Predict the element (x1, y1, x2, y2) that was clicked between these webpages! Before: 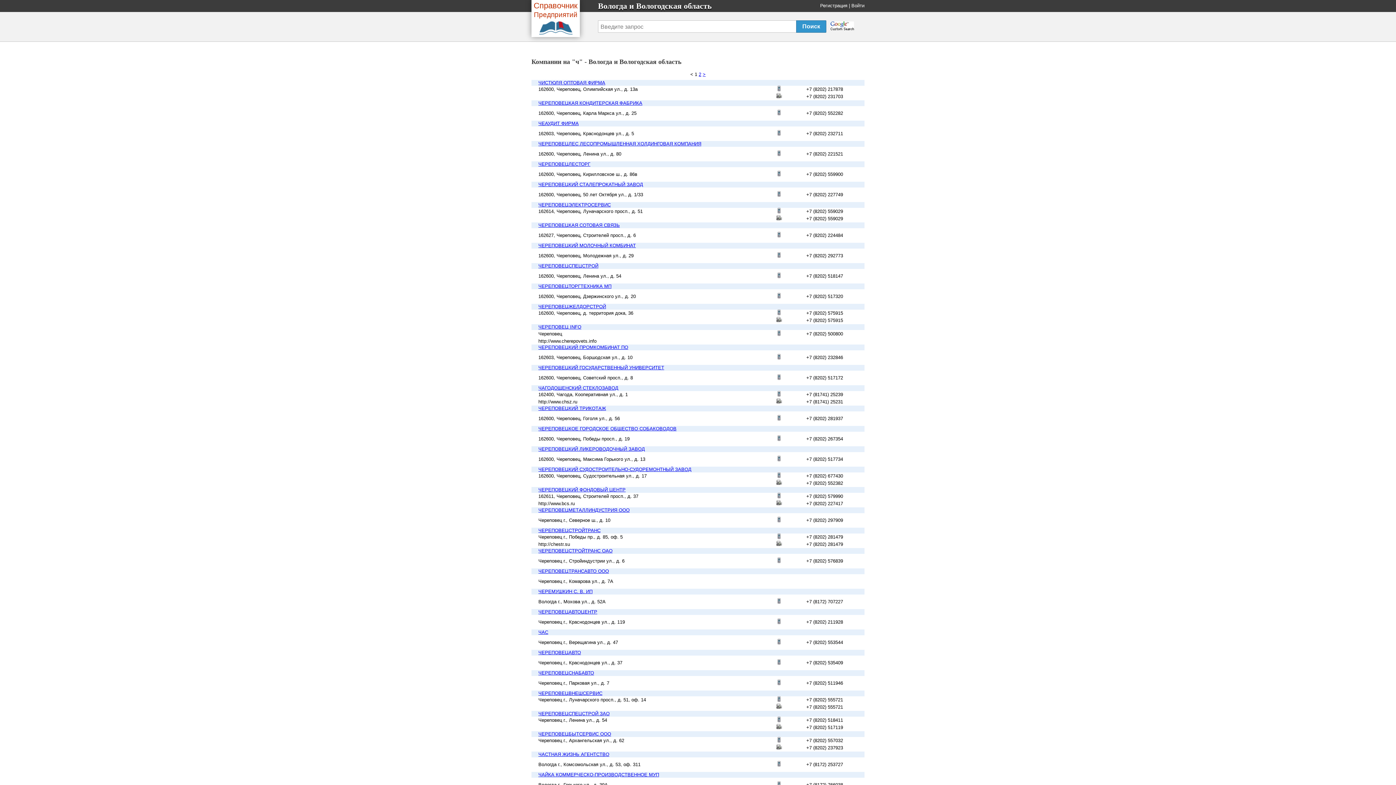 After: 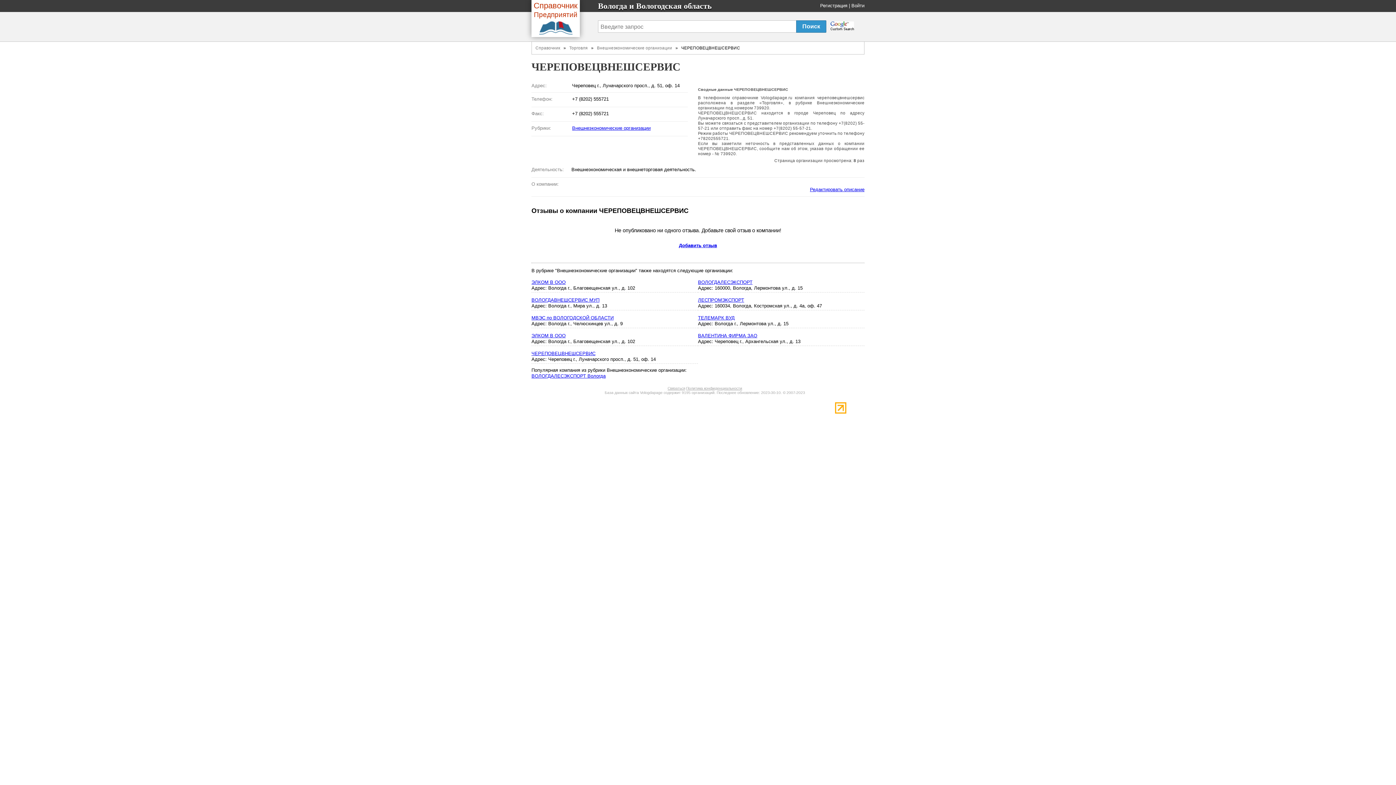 Action: label: ЧЕРЕПОВЕЦВНЕШСЕРВИС bbox: (538, 690, 602, 696)